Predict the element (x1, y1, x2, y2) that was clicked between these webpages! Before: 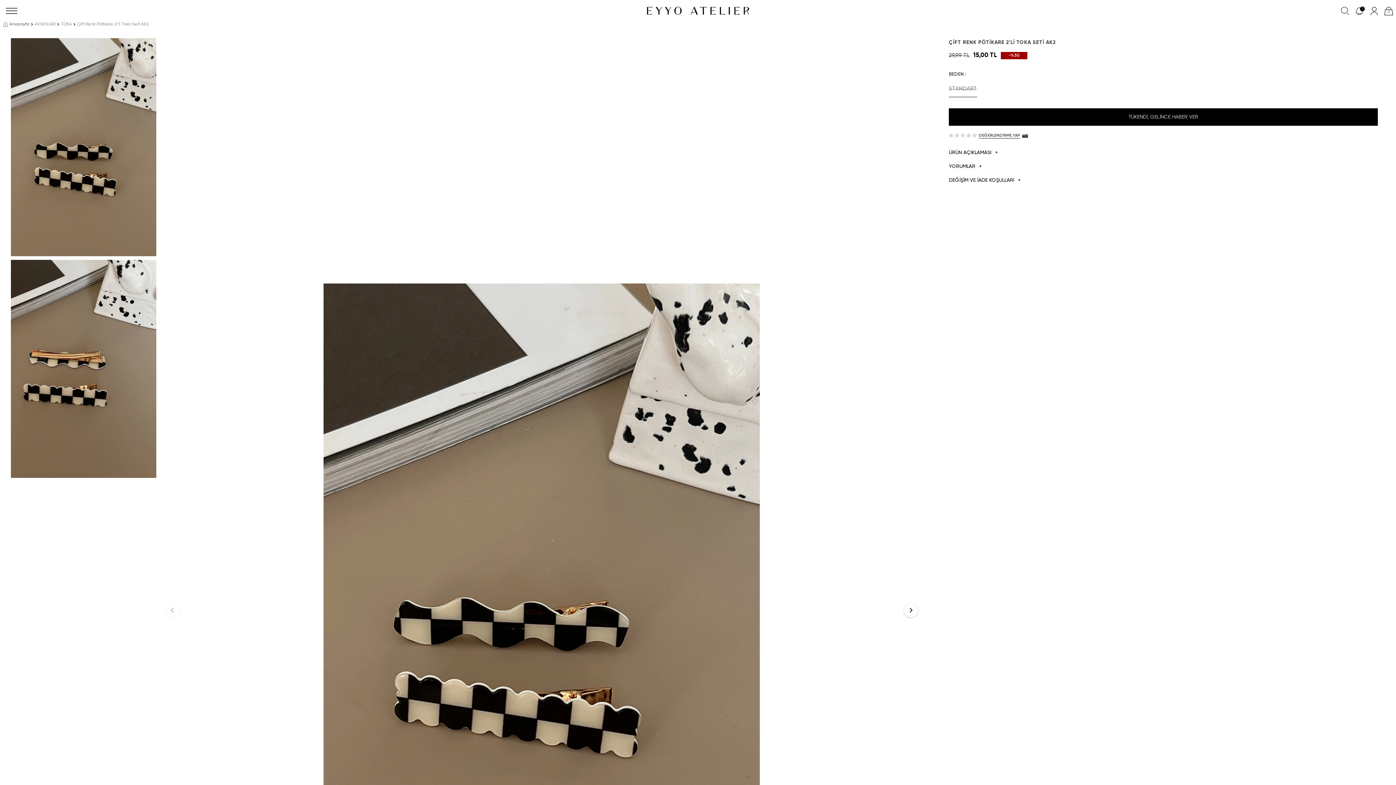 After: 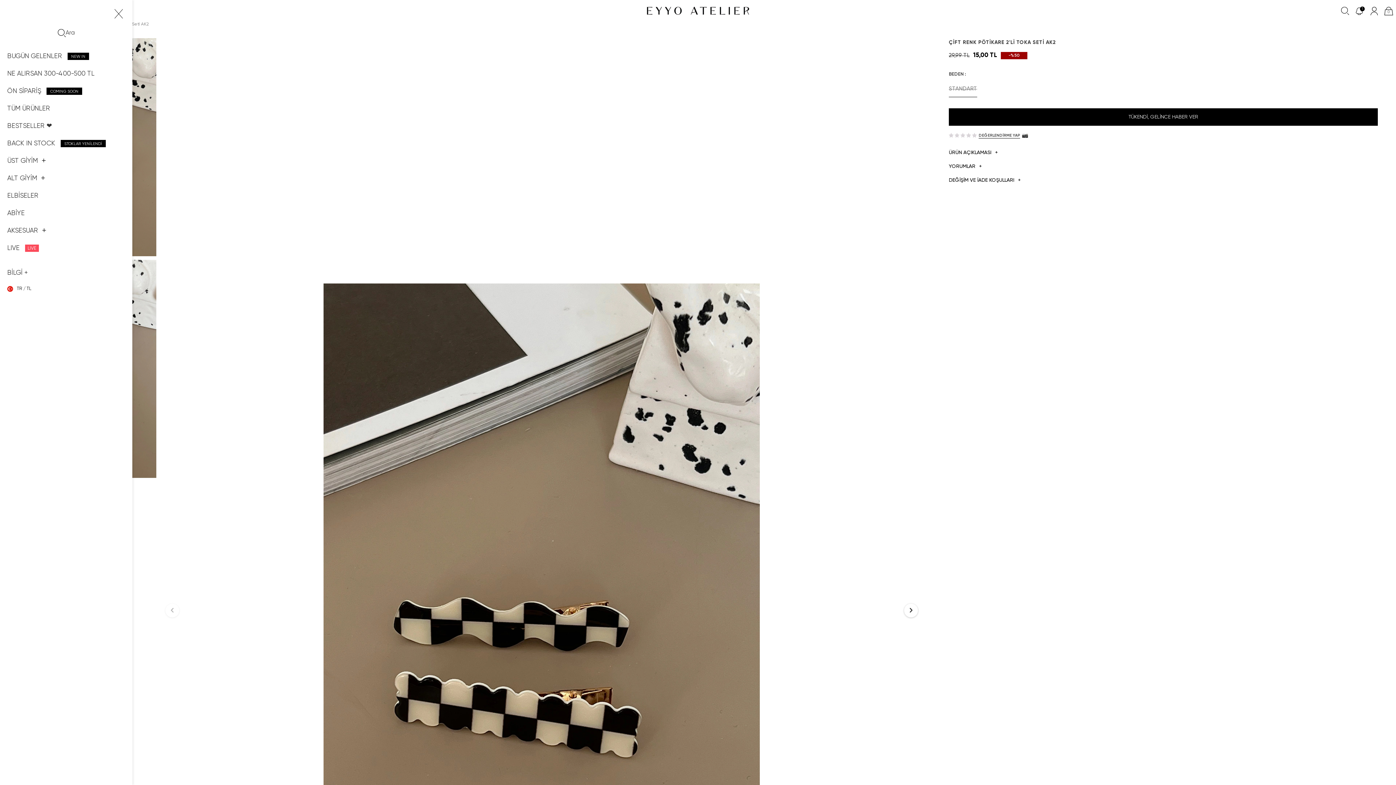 Action: bbox: (3, 2, 19, 18)